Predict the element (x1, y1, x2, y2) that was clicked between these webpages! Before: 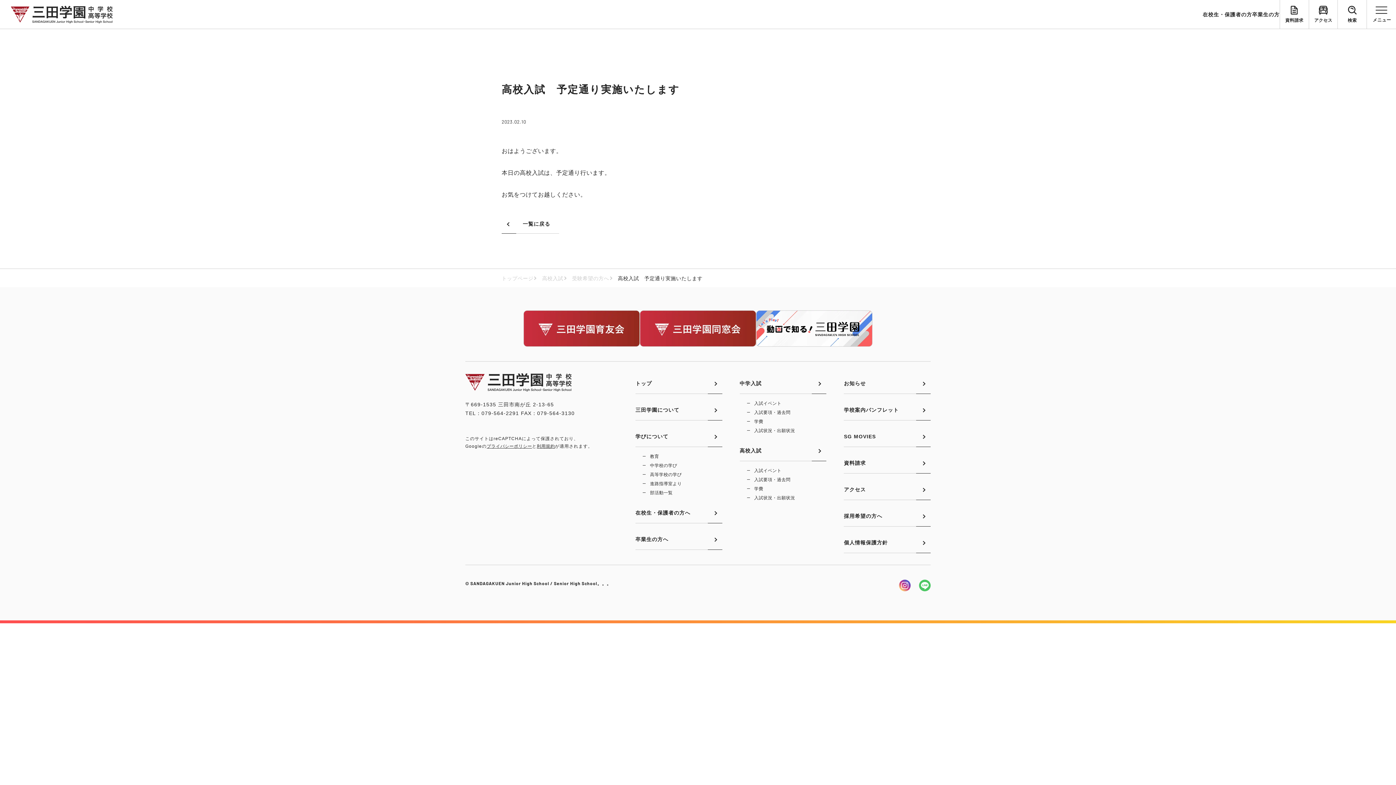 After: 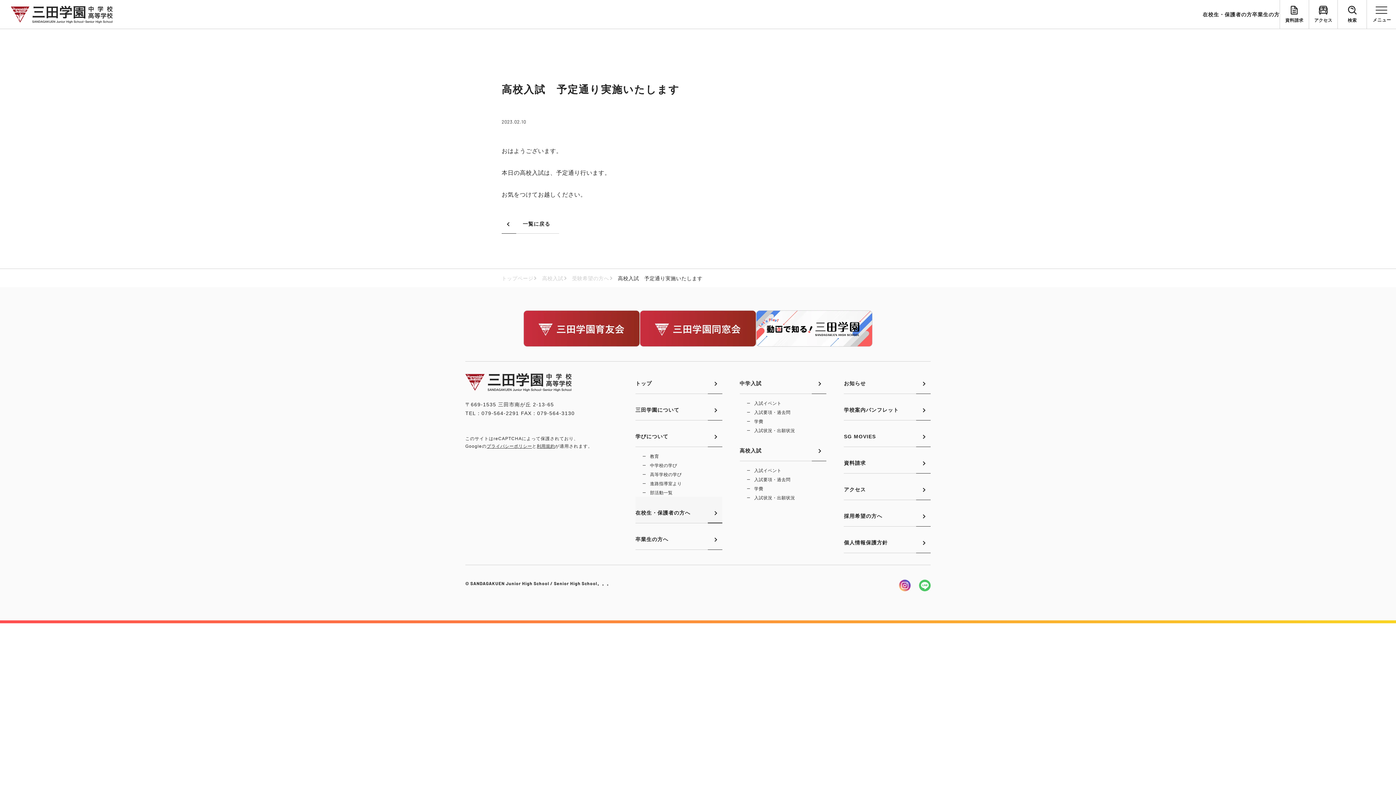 Action: label: 在校生・保護者の方へ bbox: (635, 497, 722, 523)